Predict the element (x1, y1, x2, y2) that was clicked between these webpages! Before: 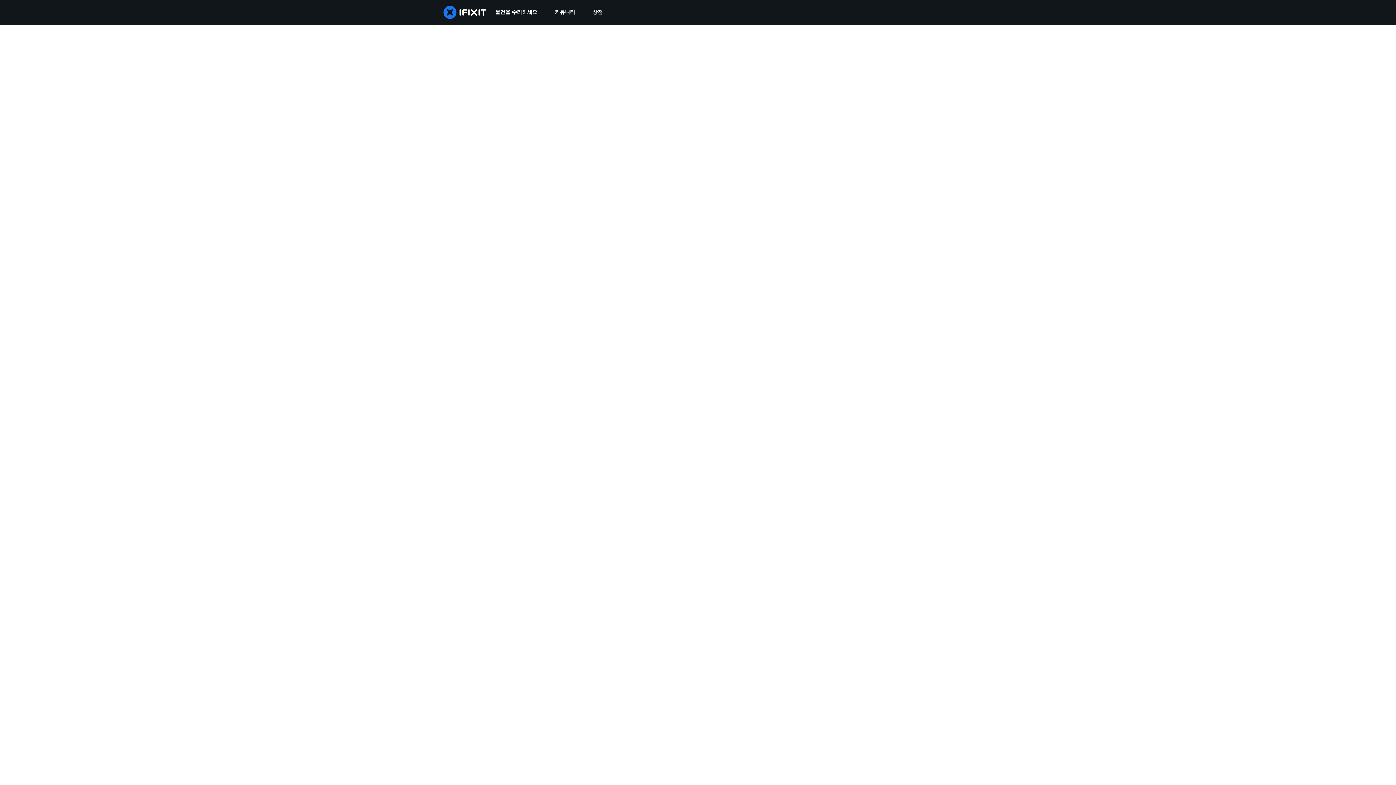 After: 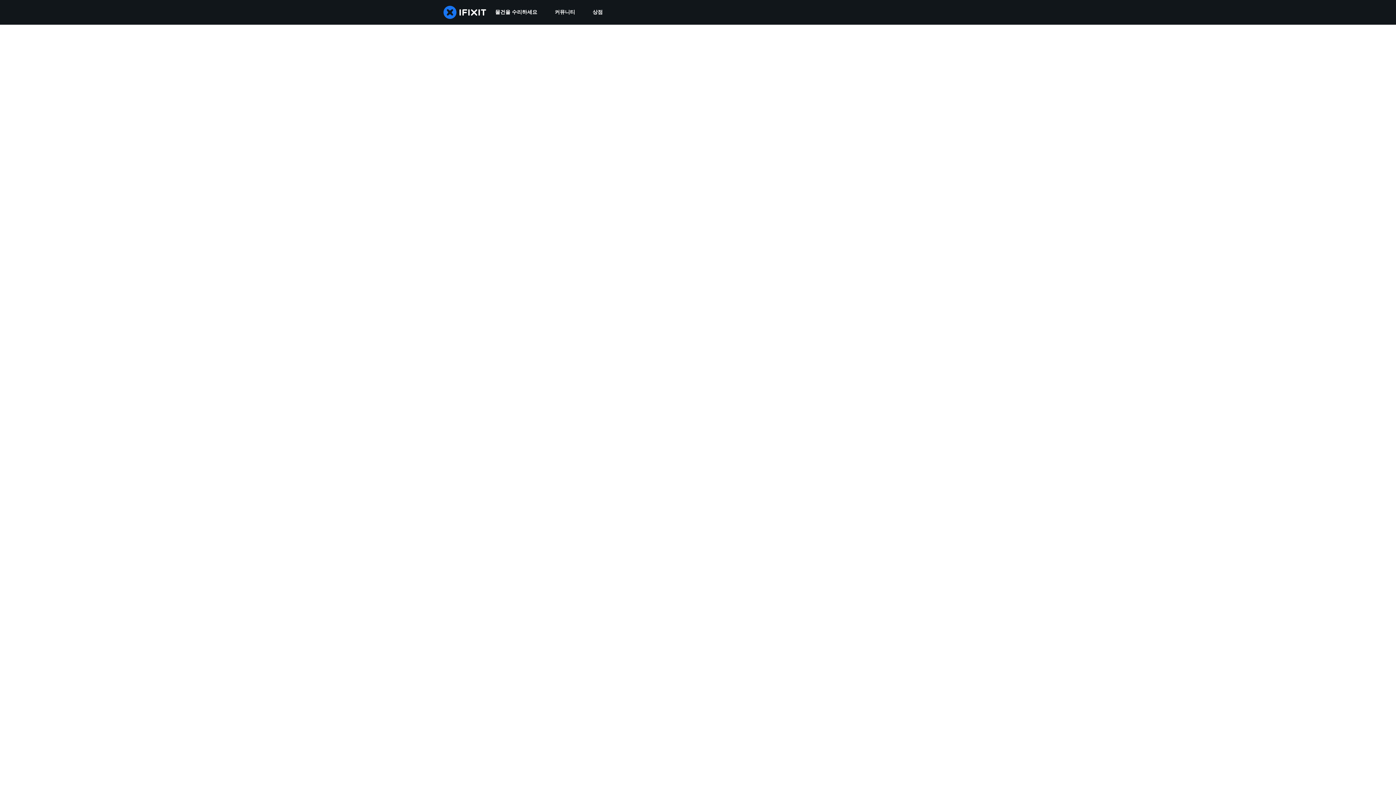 Action: bbox: (546, 0, 584, 24) label: 커뮤니티